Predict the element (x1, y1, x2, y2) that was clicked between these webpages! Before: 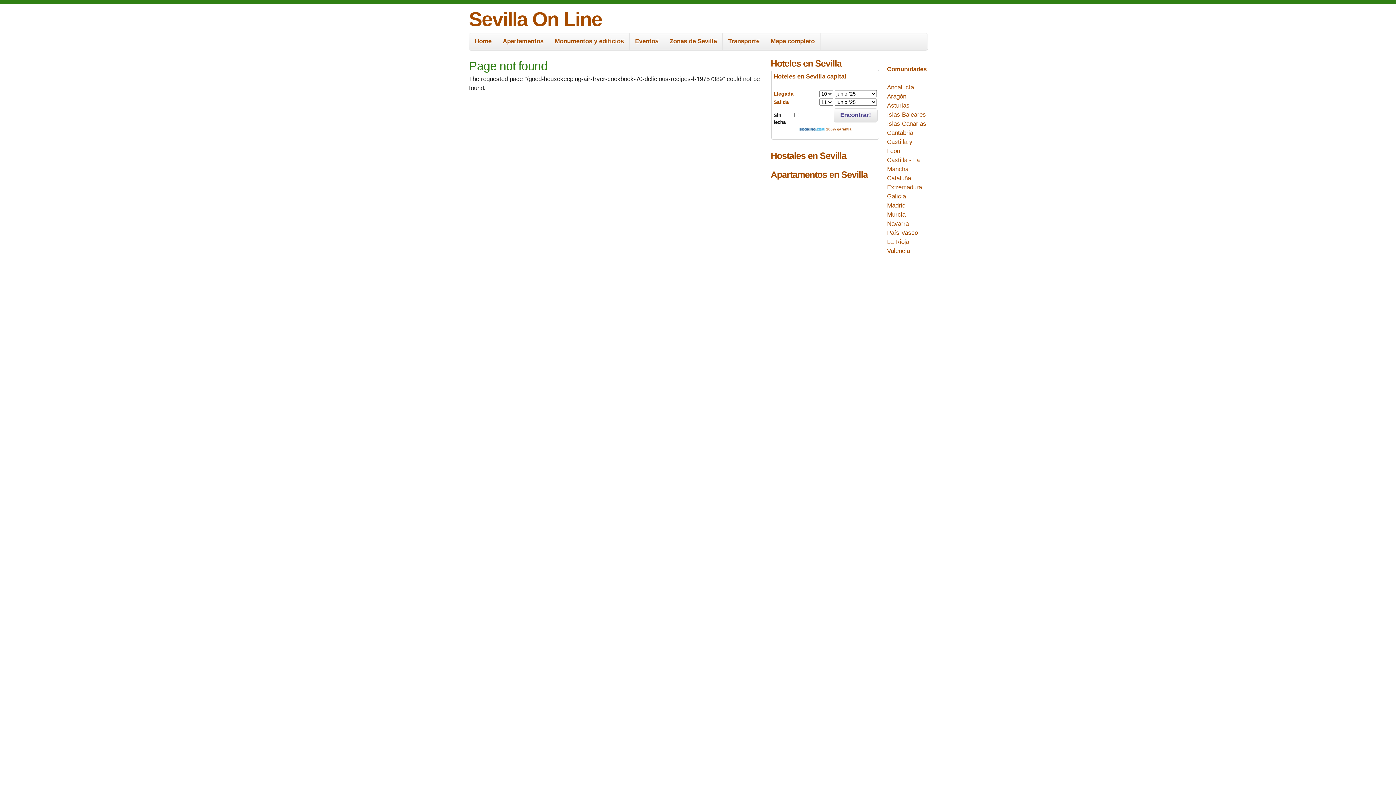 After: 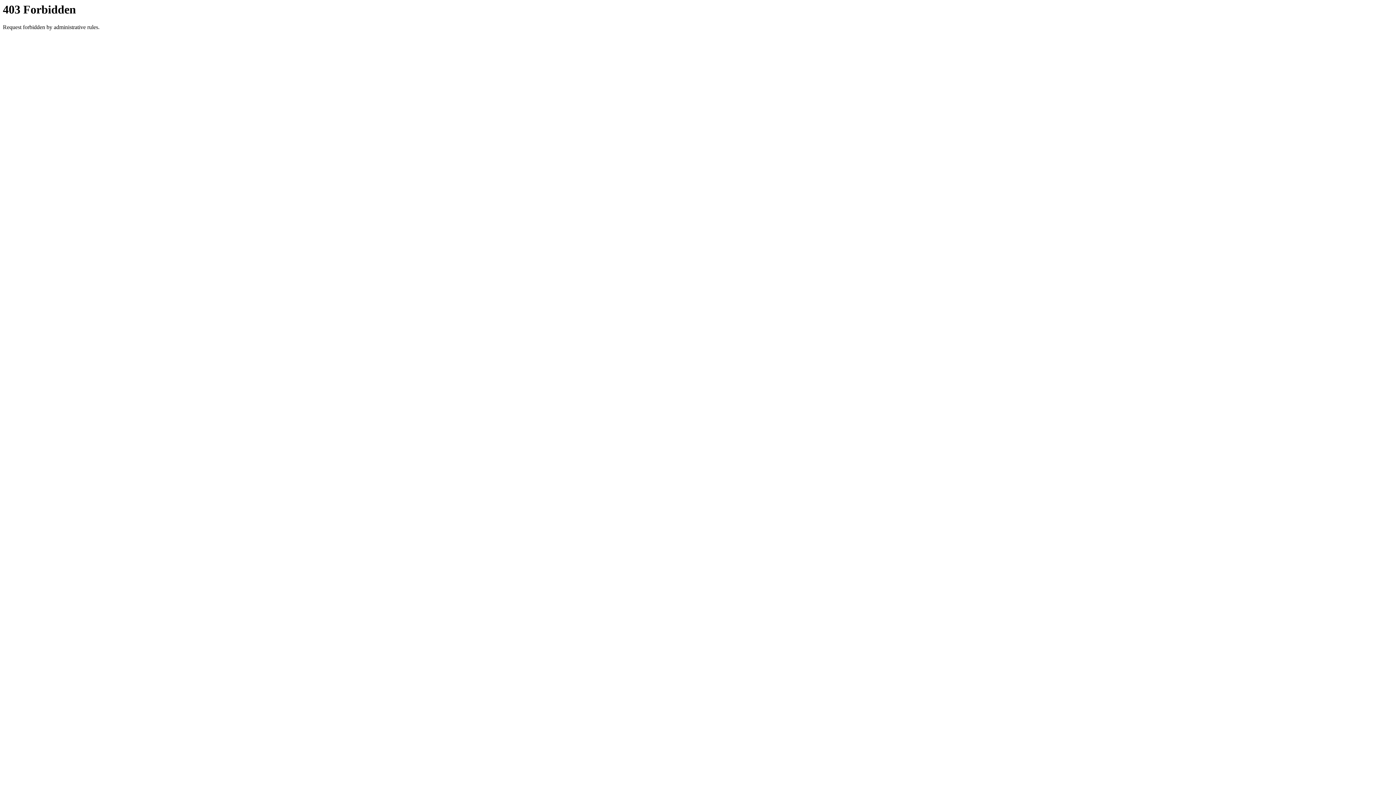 Action: bbox: (887, 220, 909, 227) label: Navarra